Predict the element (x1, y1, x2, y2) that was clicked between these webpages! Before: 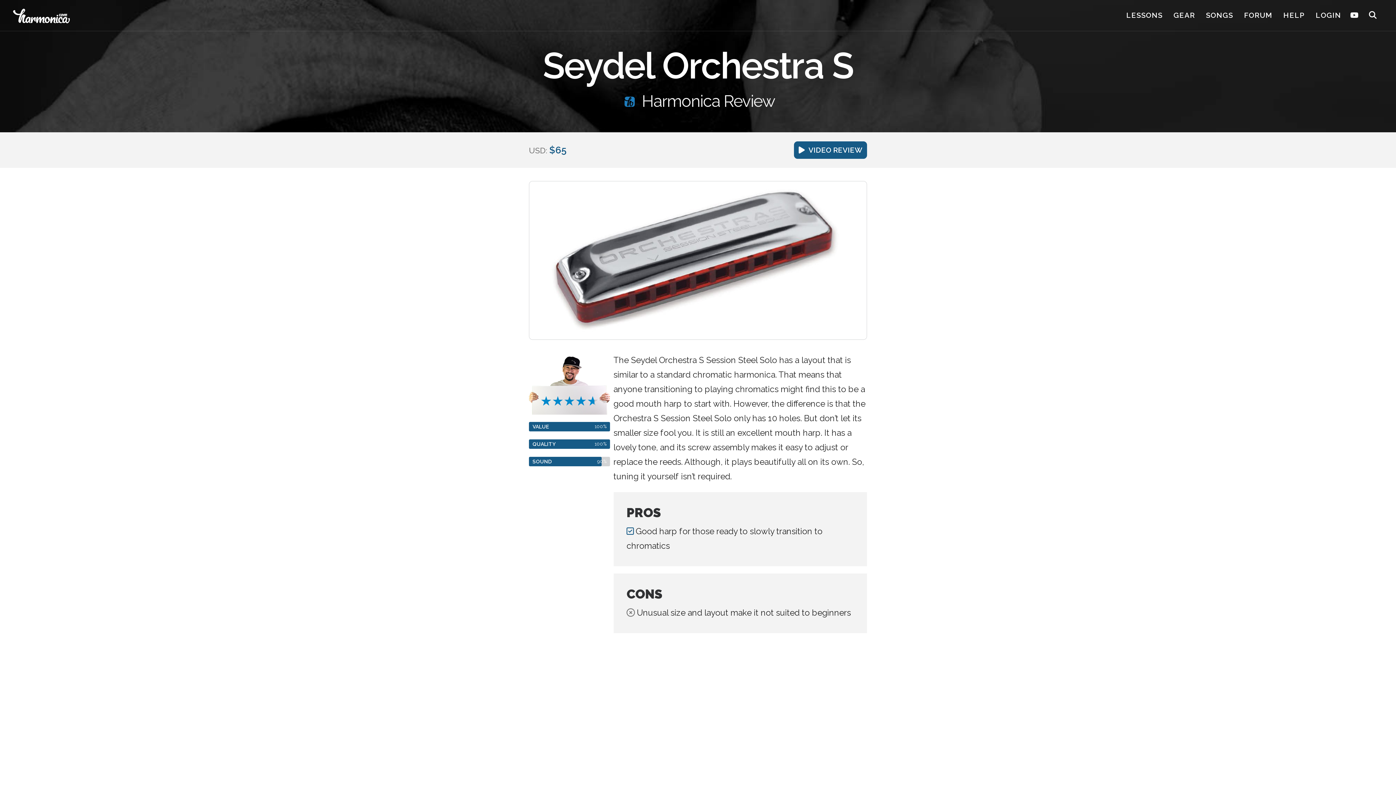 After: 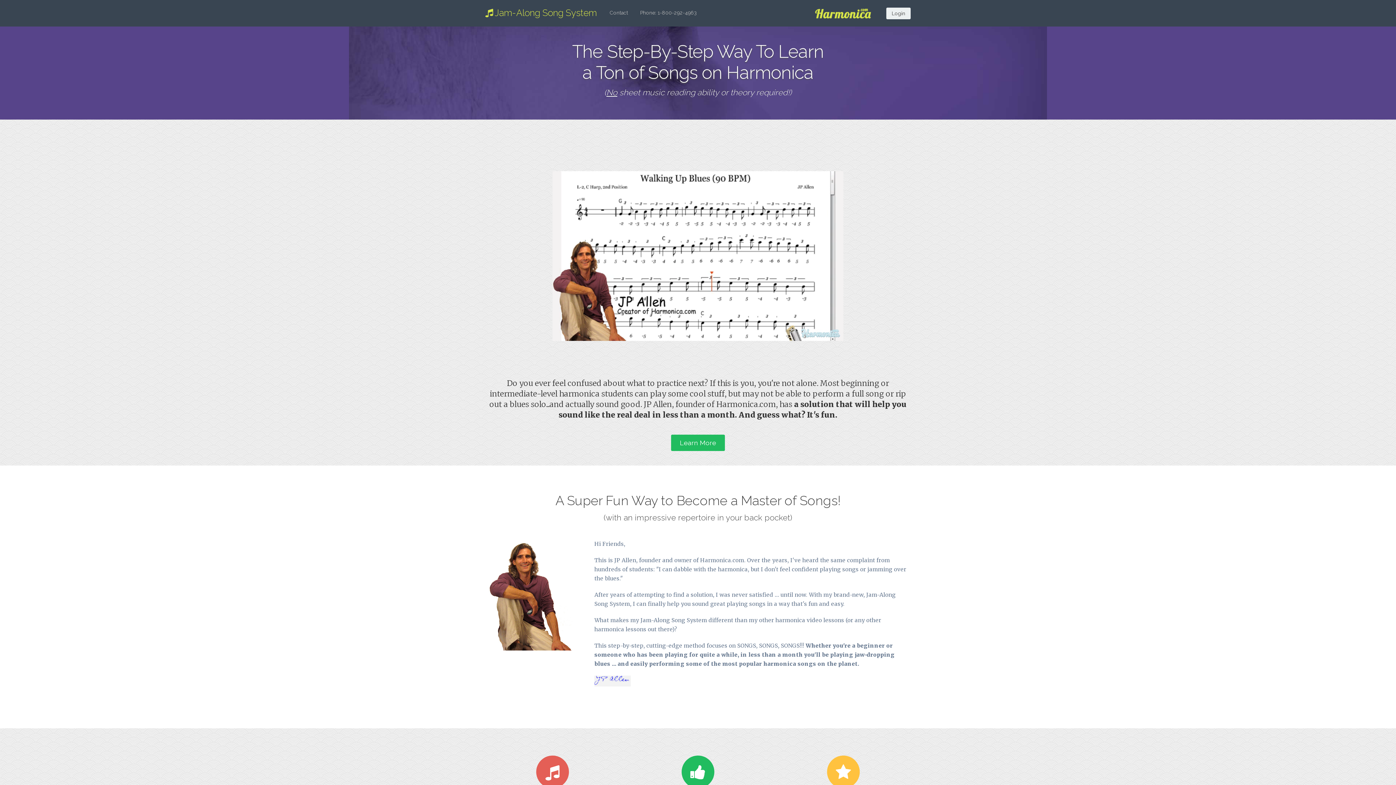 Action: label: SONGS bbox: (1200, 4, 1239, 26)